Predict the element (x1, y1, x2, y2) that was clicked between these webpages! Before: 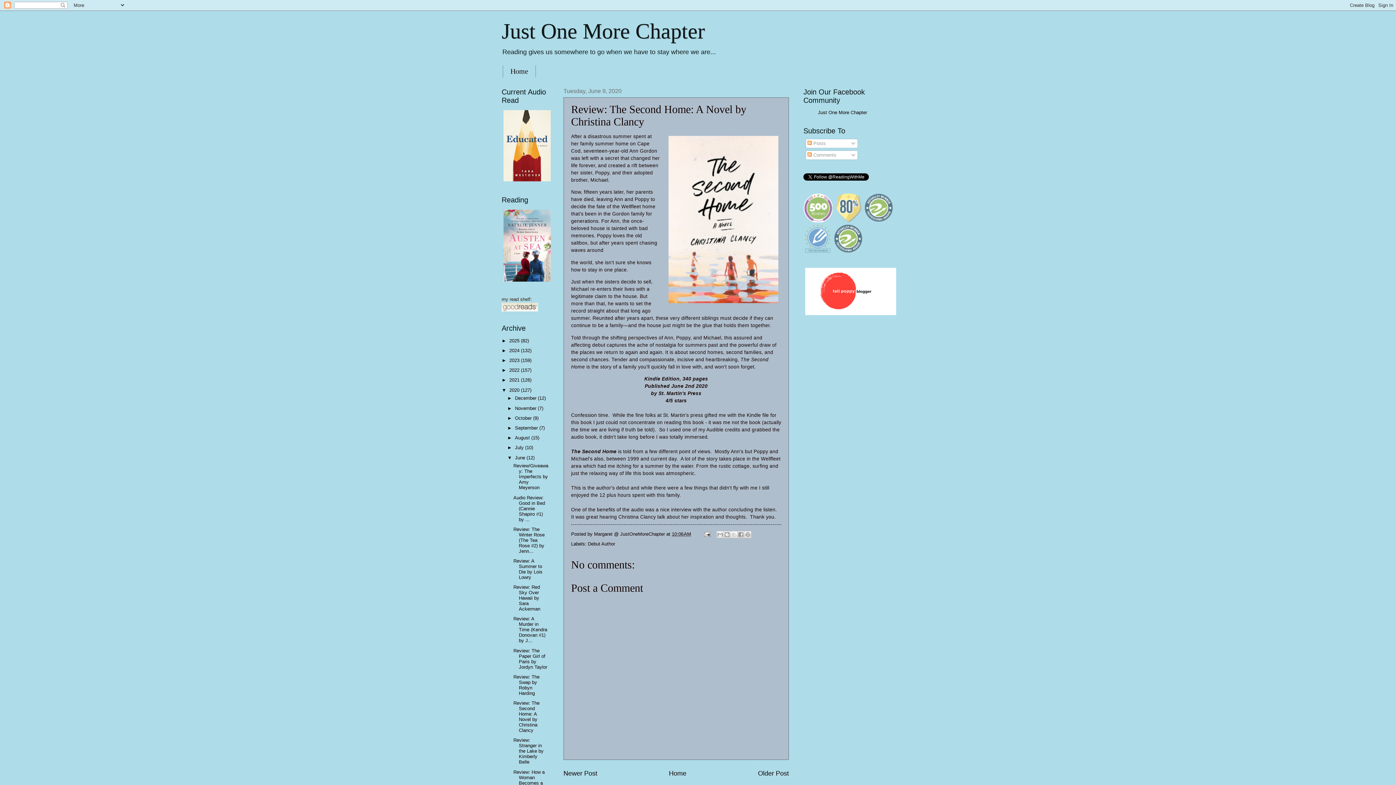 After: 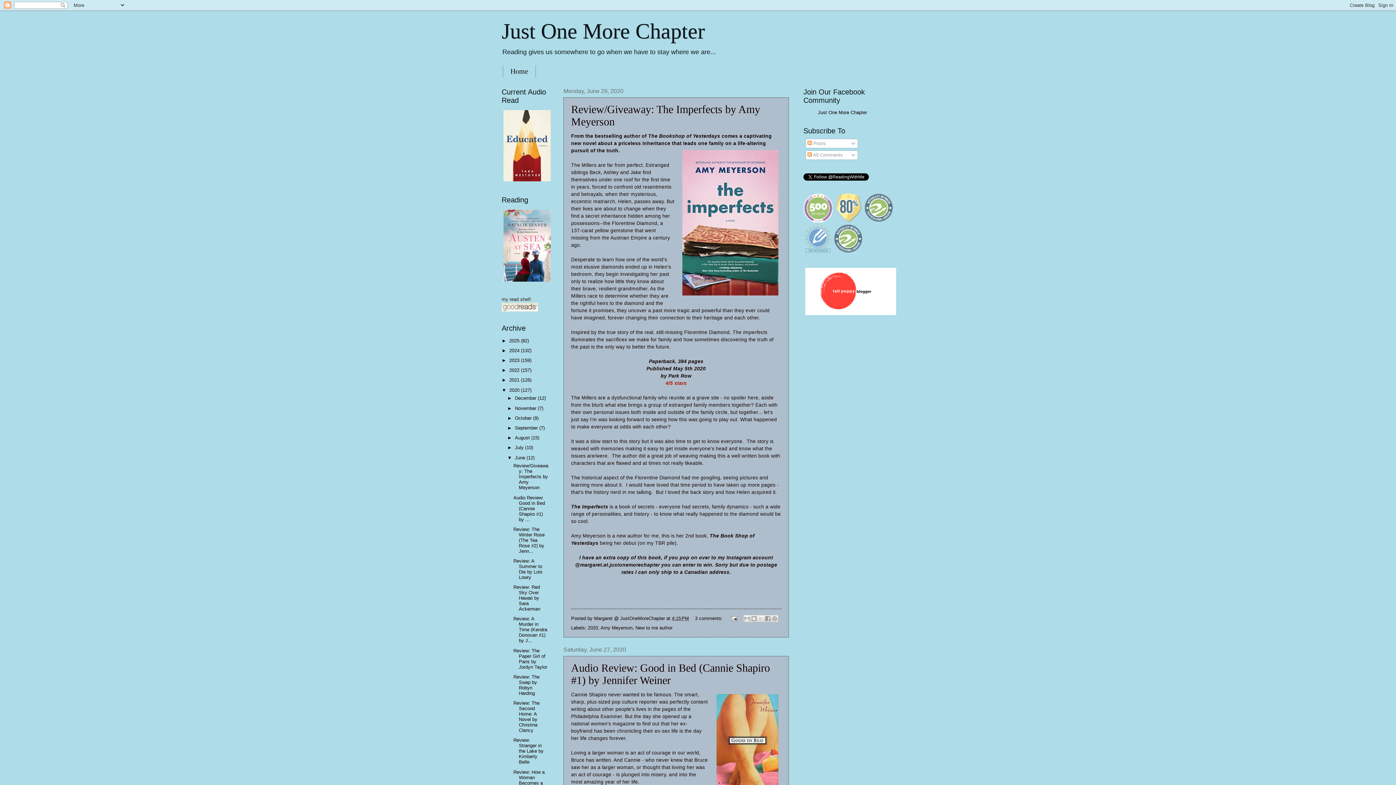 Action: label: June  bbox: (515, 455, 526, 460)